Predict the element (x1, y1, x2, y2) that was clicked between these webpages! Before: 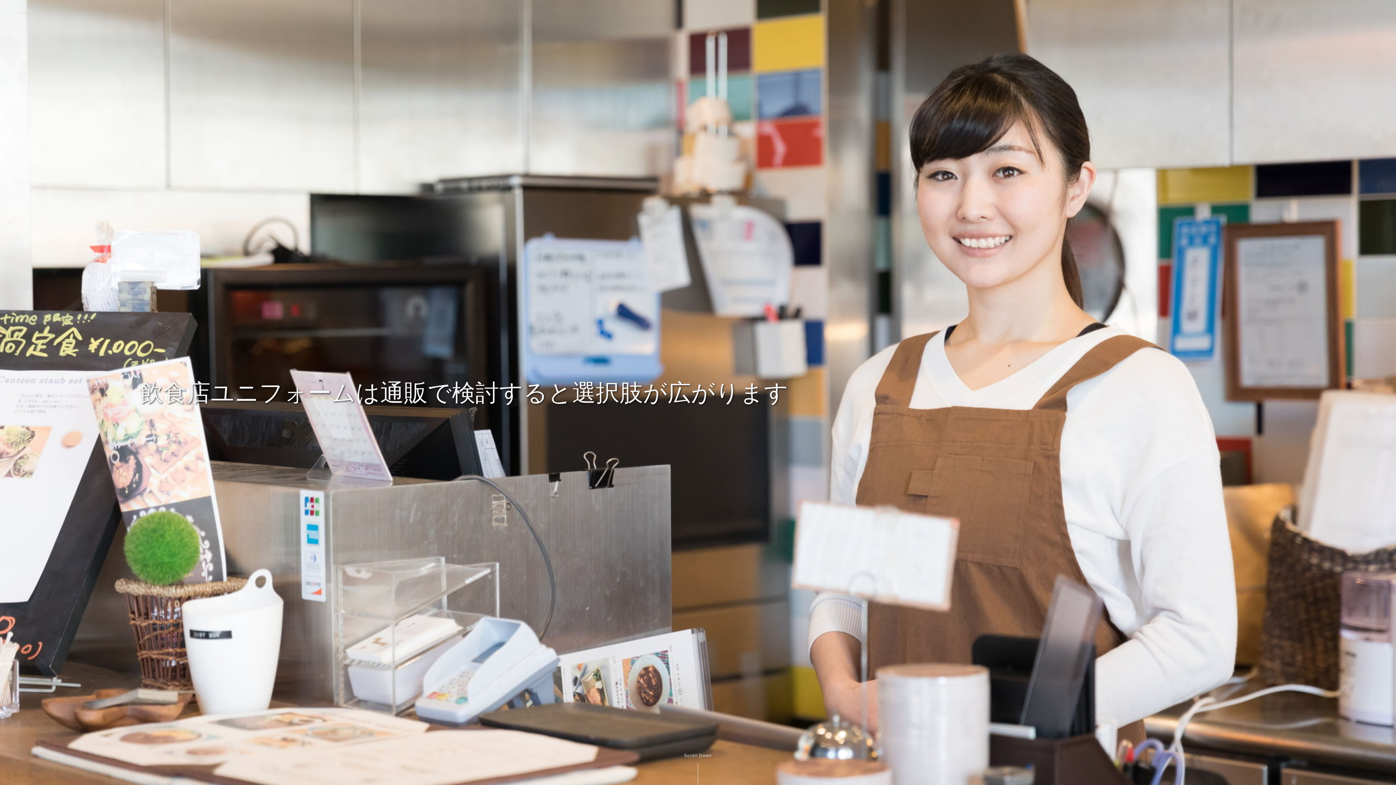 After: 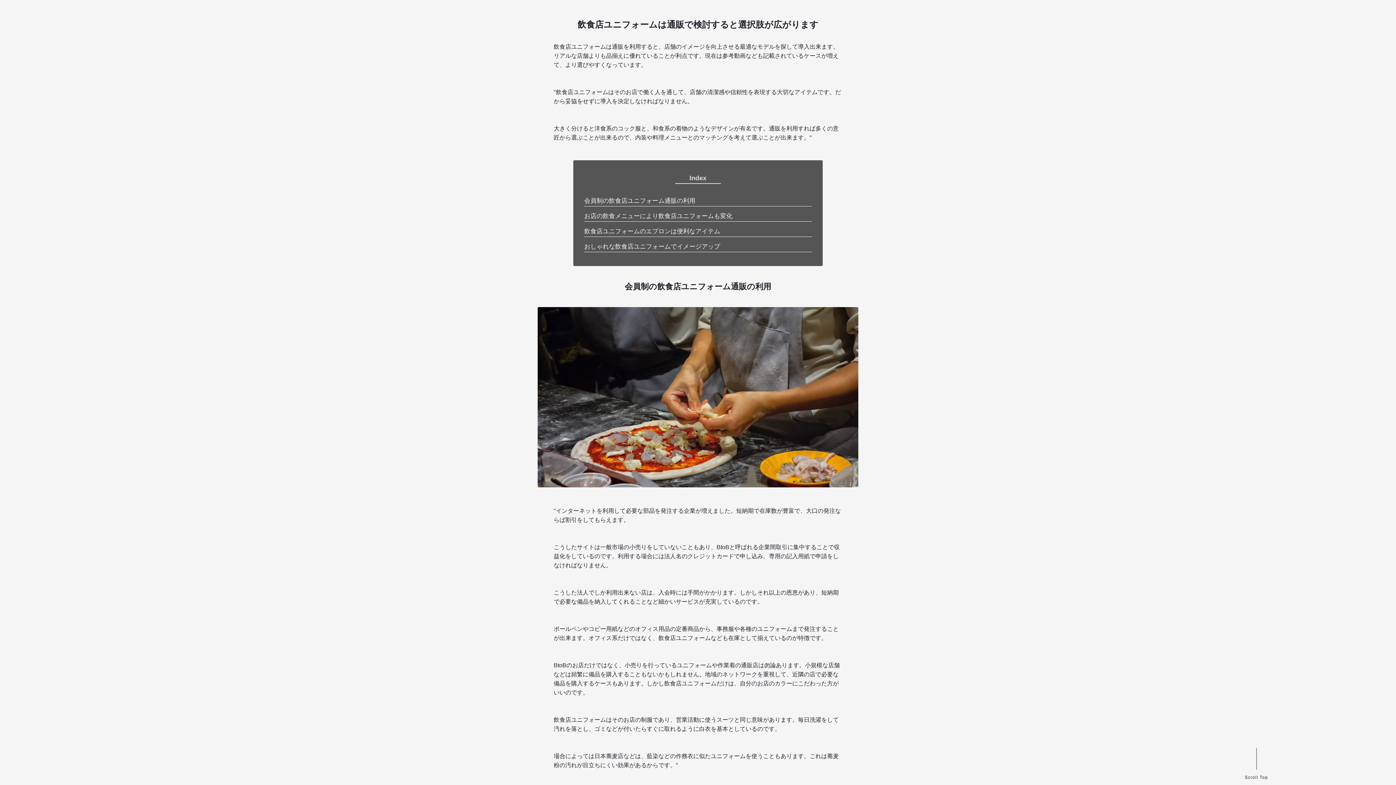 Action: label: Scroll Down bbox: (684, 746, 712, 785)